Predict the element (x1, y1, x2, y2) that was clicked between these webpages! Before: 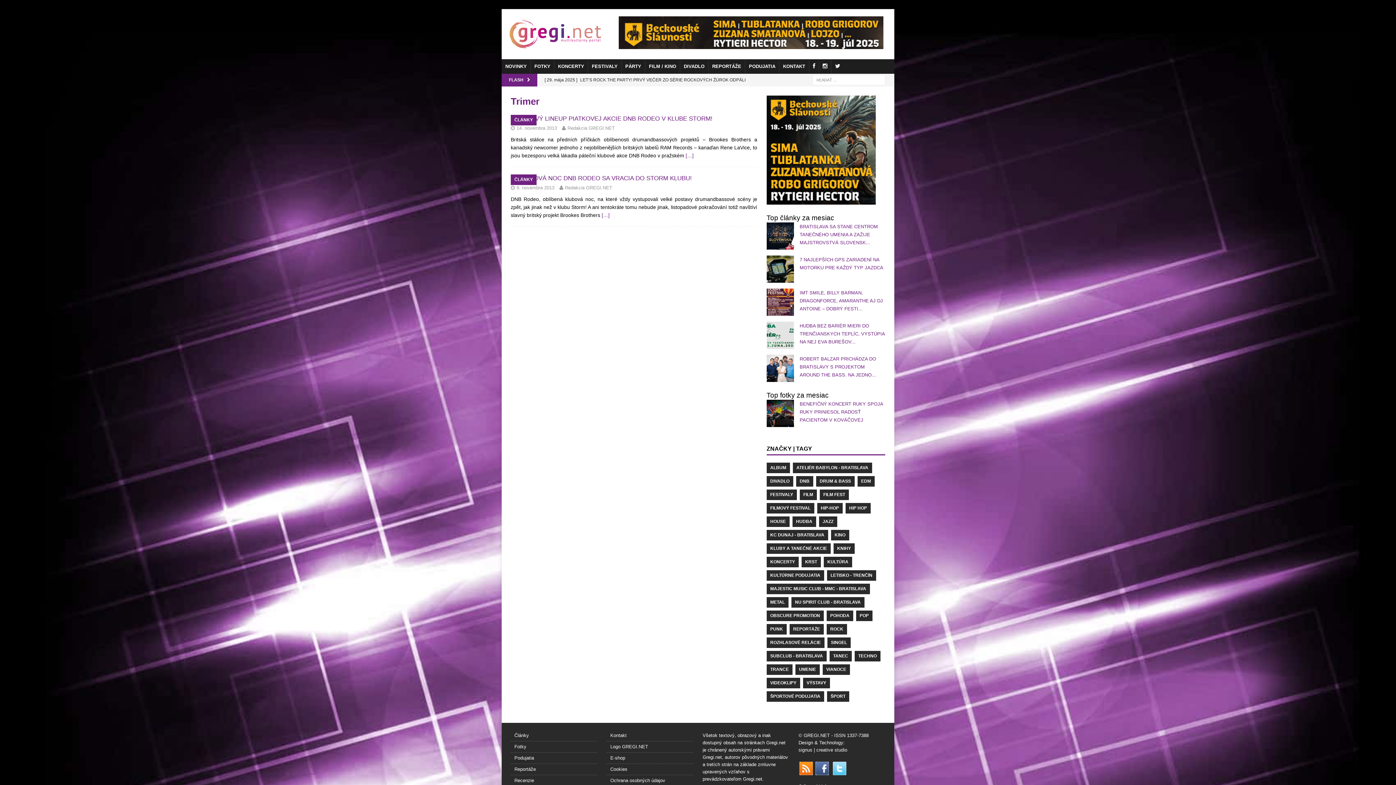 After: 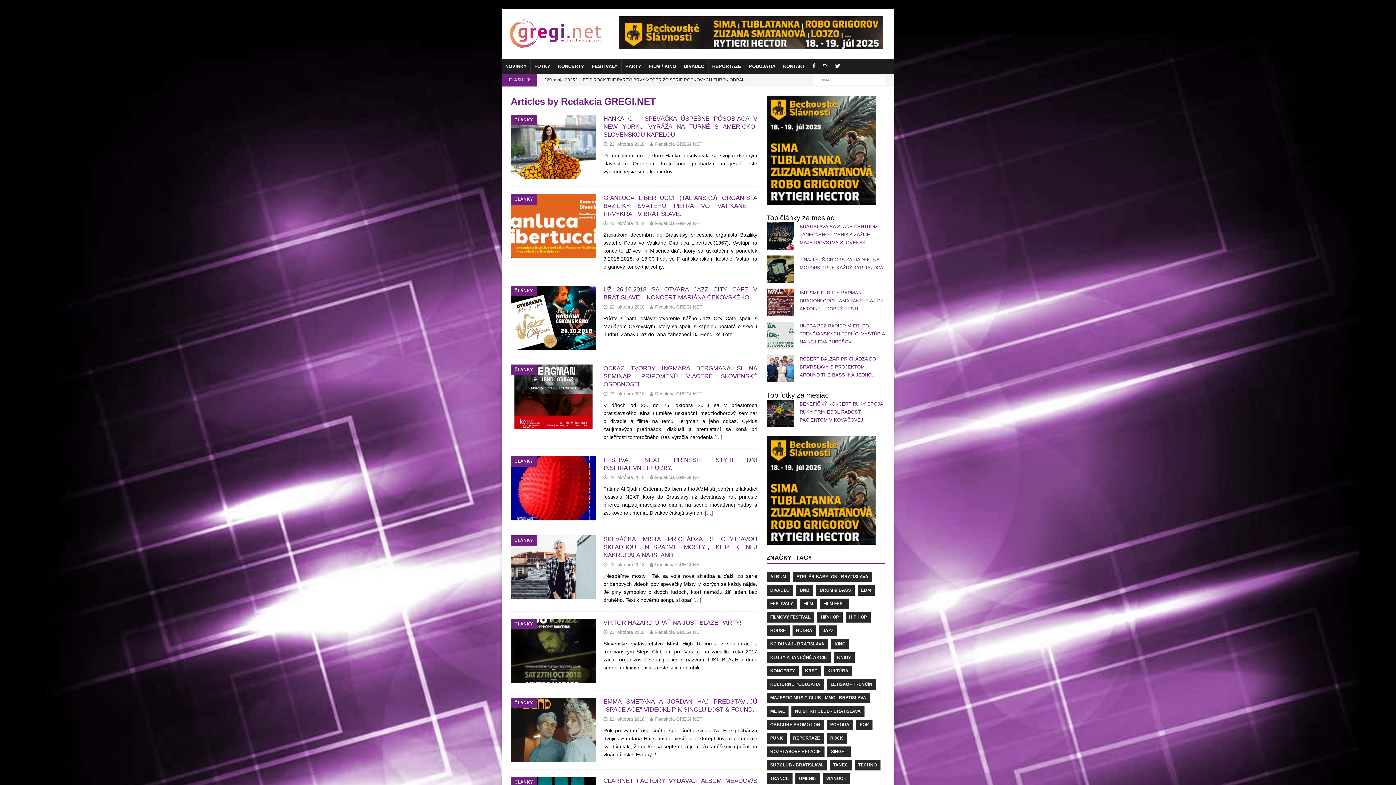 Action: bbox: (565, 185, 612, 190) label: Redakcia GREGI.NET